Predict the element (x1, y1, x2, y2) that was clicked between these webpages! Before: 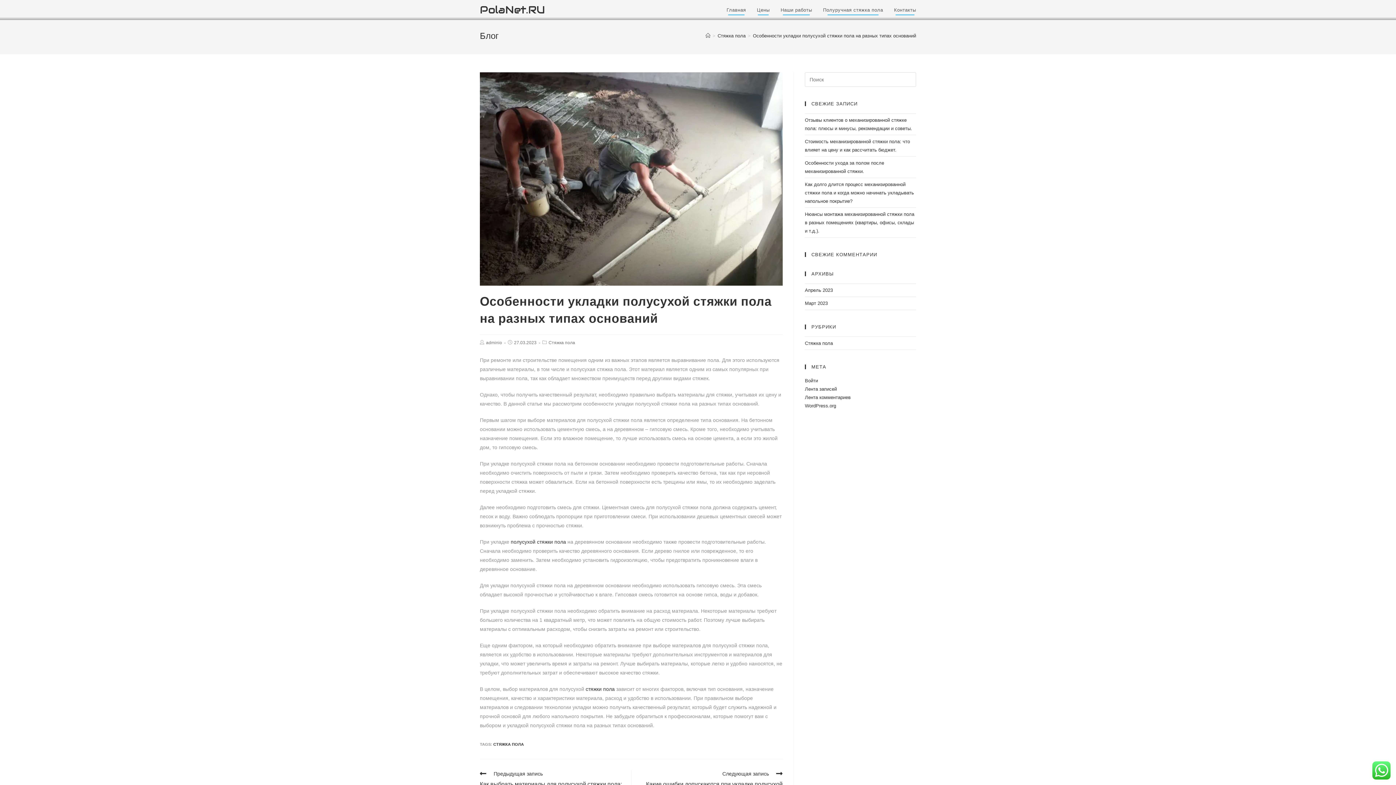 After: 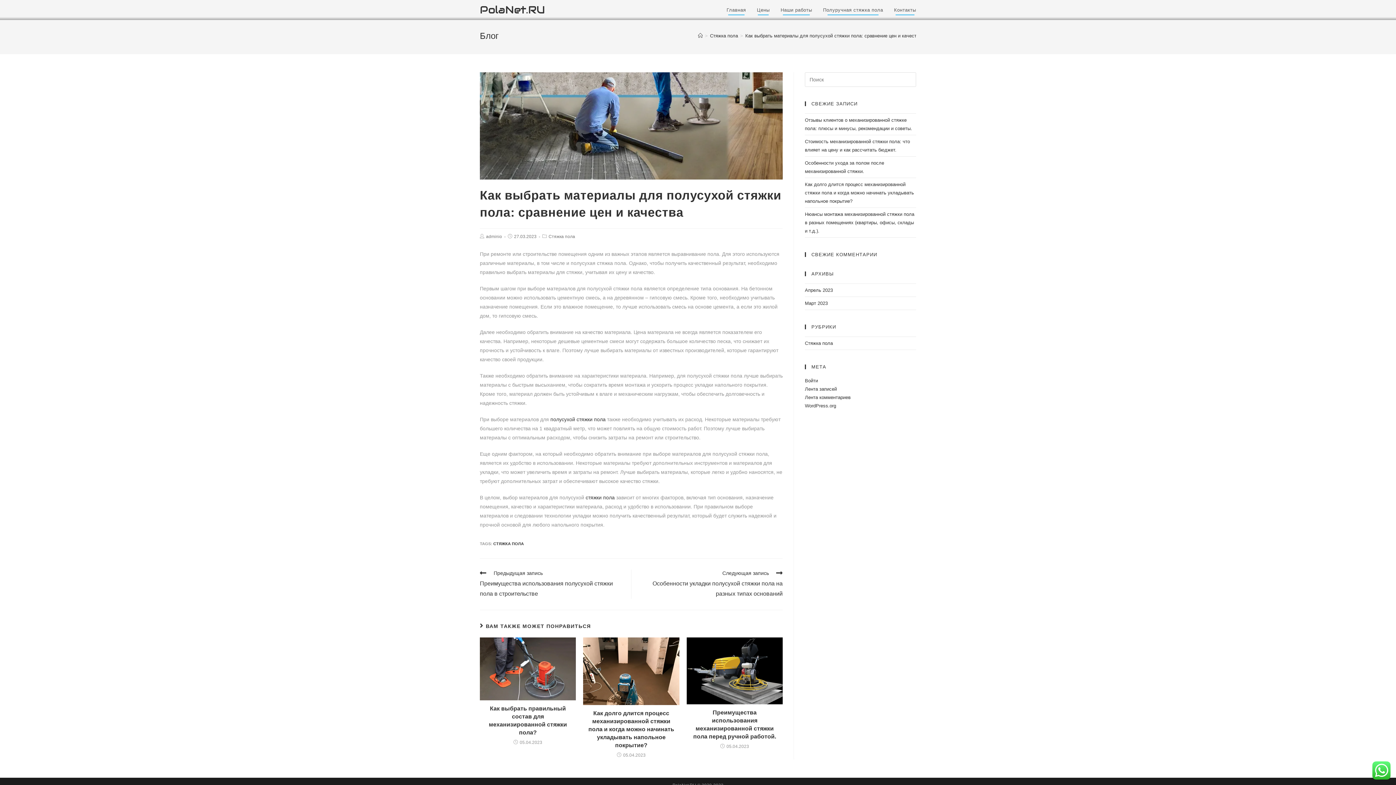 Action: label: Предыдущая запись
Как выбрать материалы для полусухой стяжки пола: сравнение цен и качества bbox: (480, 770, 623, 799)